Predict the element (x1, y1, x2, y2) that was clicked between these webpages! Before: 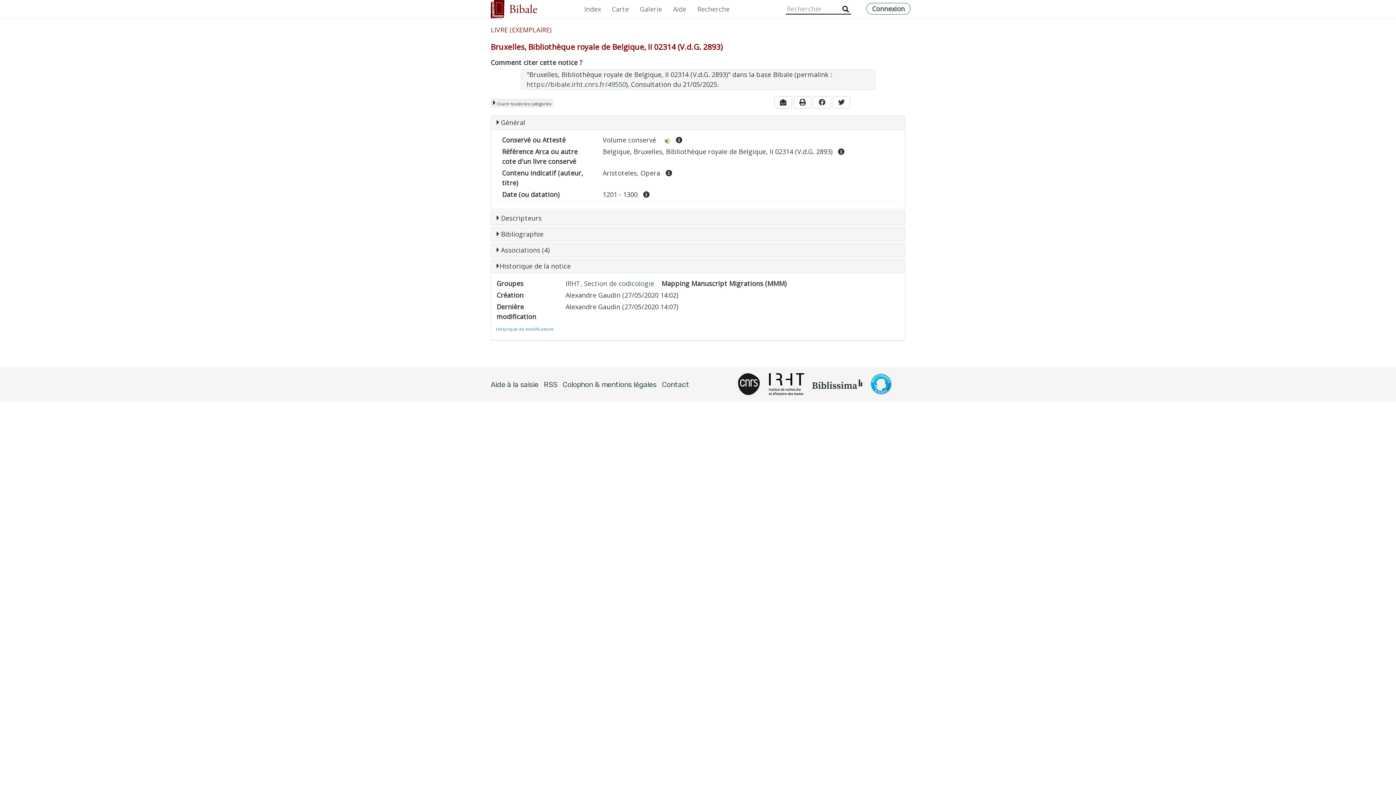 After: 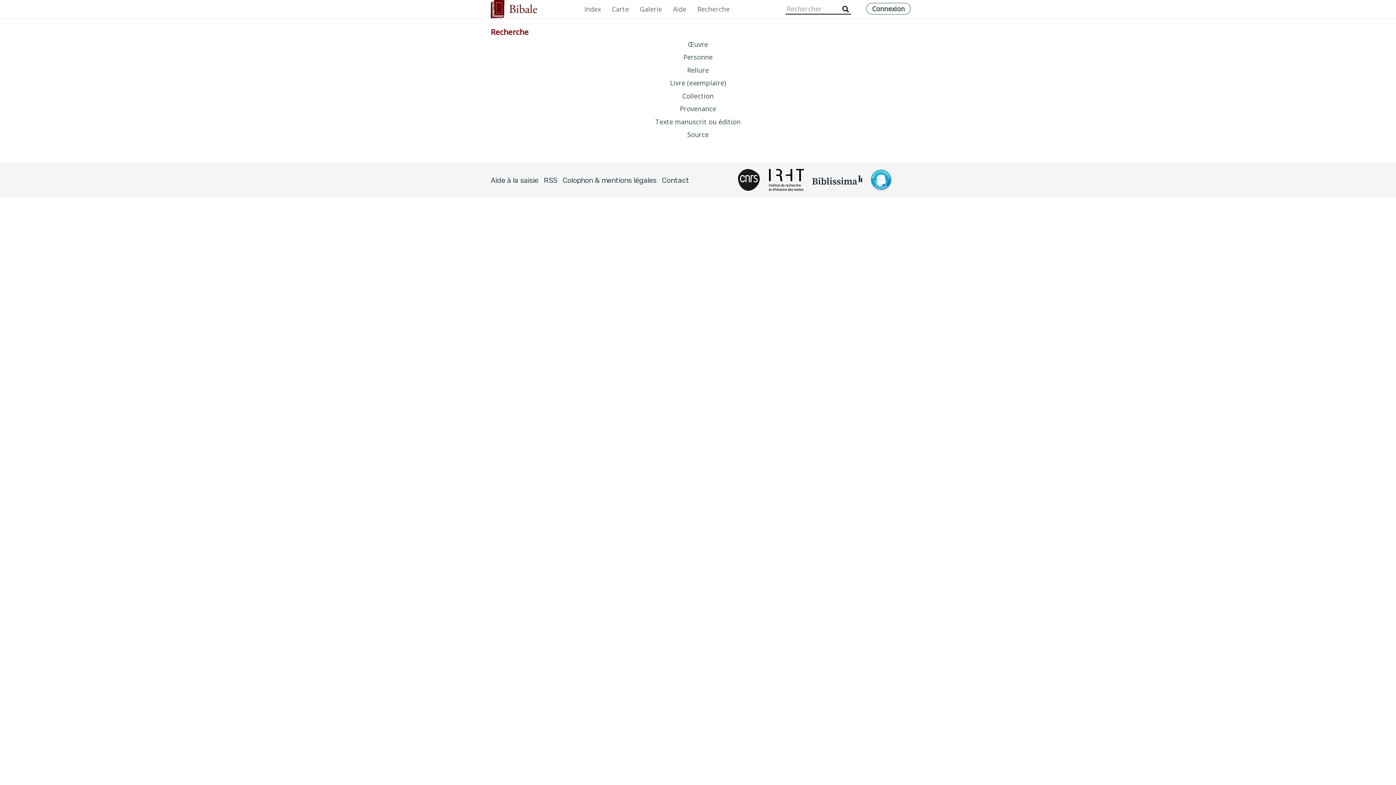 Action: label: Recherche bbox: (692, 0, 735, 18)